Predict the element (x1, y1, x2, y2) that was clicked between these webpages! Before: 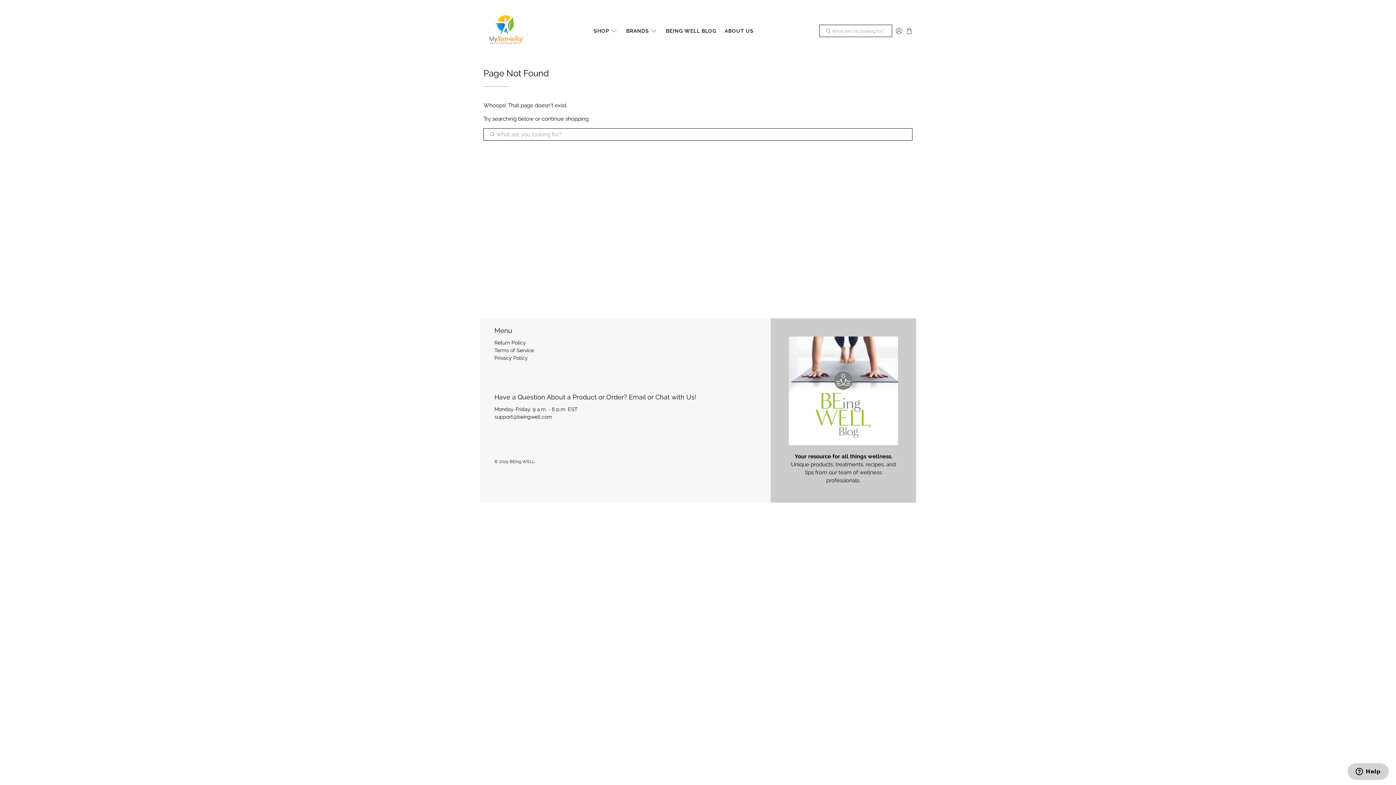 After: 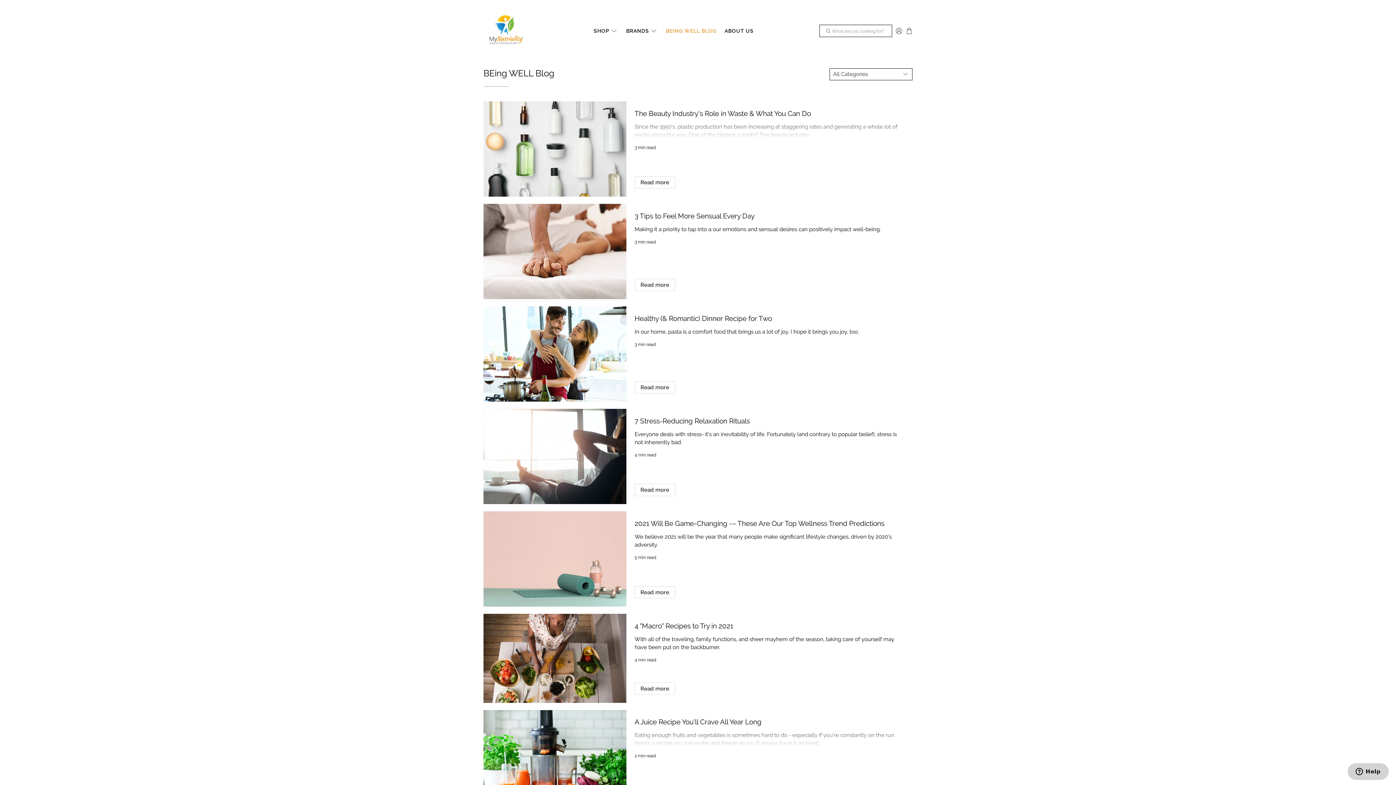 Action: bbox: (789, 336, 898, 445)